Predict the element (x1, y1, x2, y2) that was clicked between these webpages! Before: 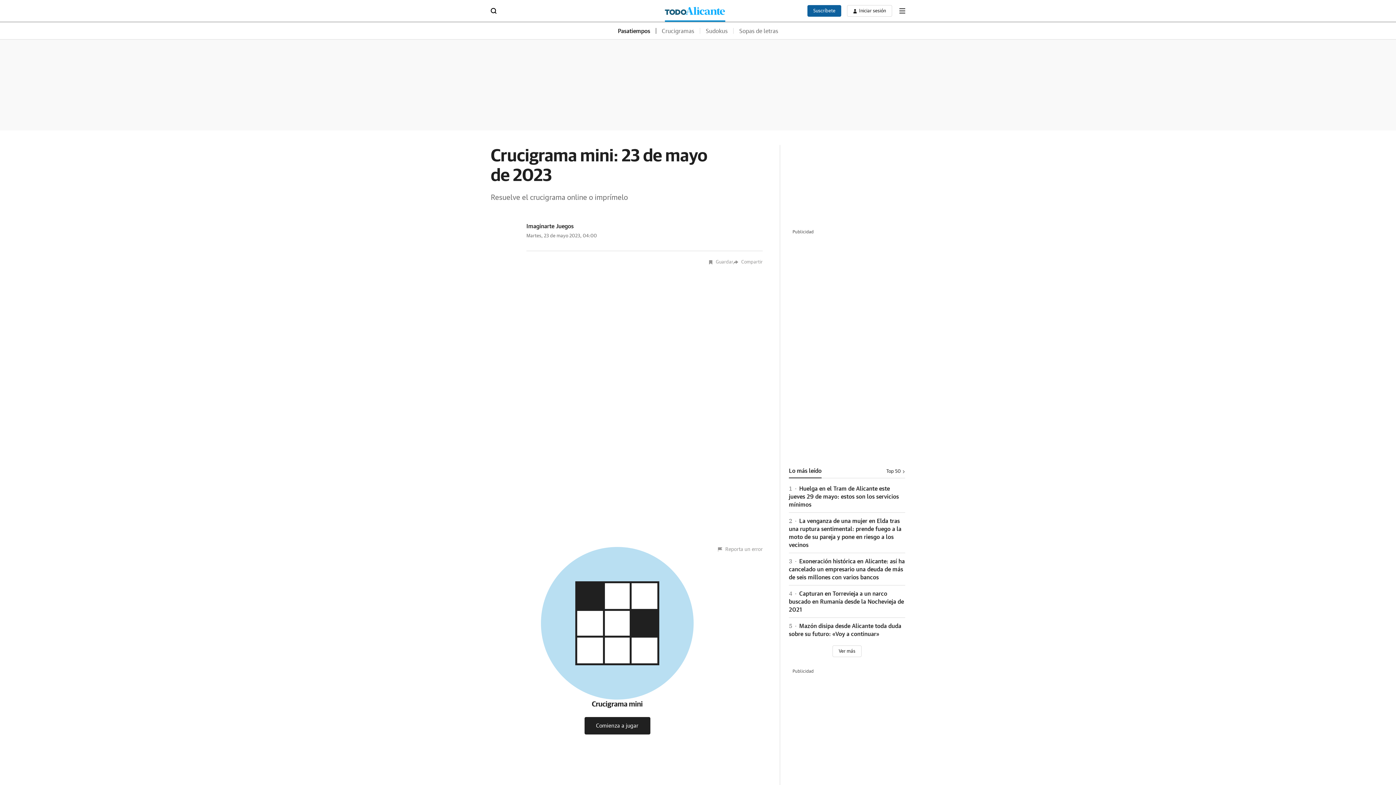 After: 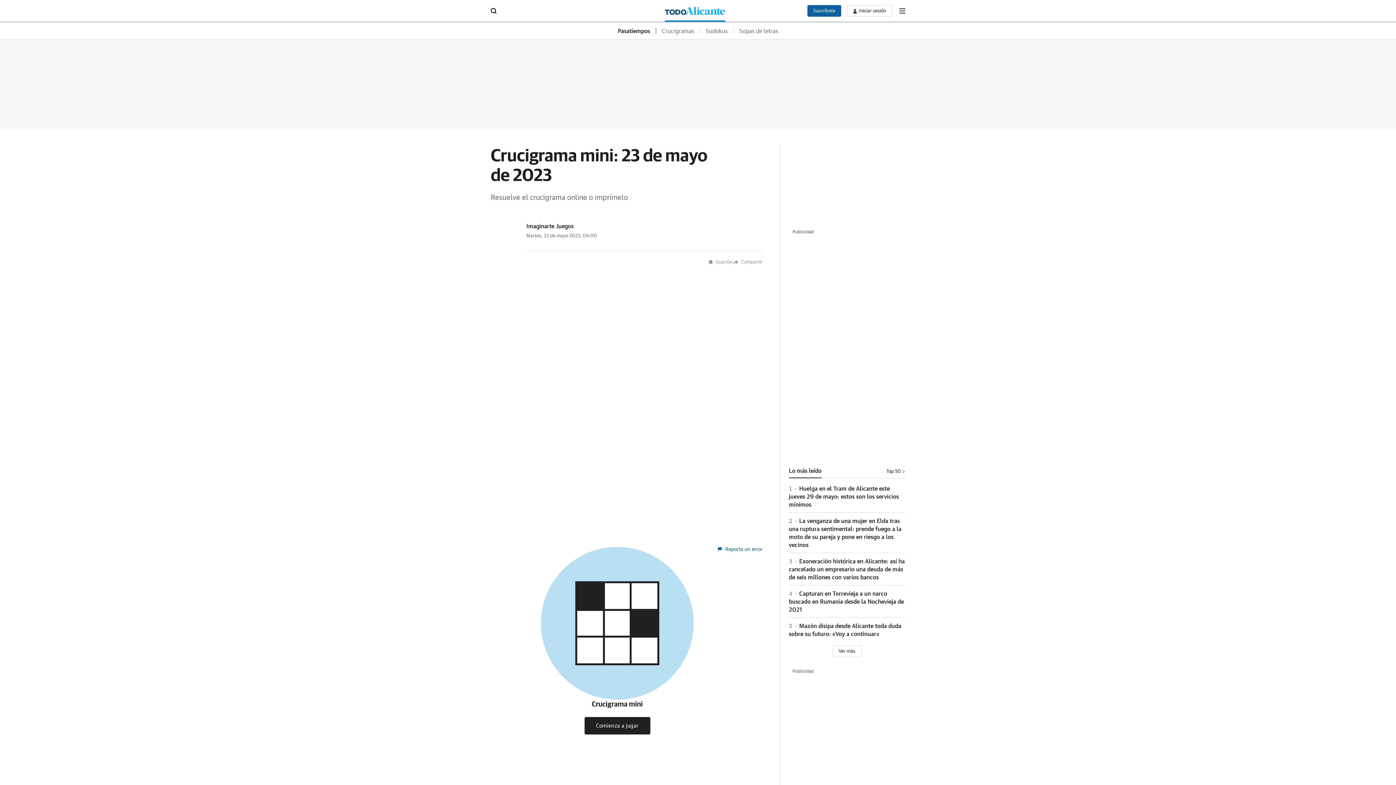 Action: label: Reporta un error bbox: (718, 547, 762, 552)